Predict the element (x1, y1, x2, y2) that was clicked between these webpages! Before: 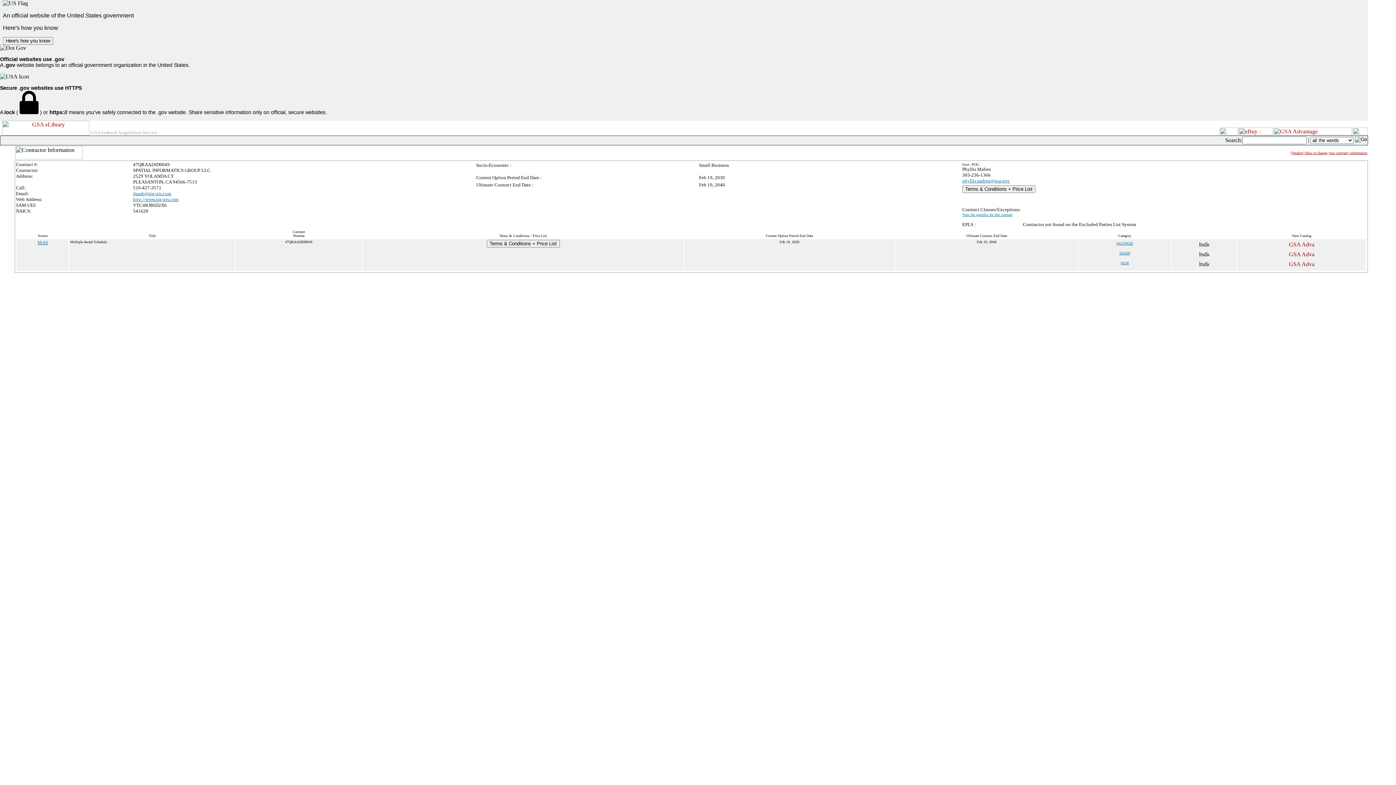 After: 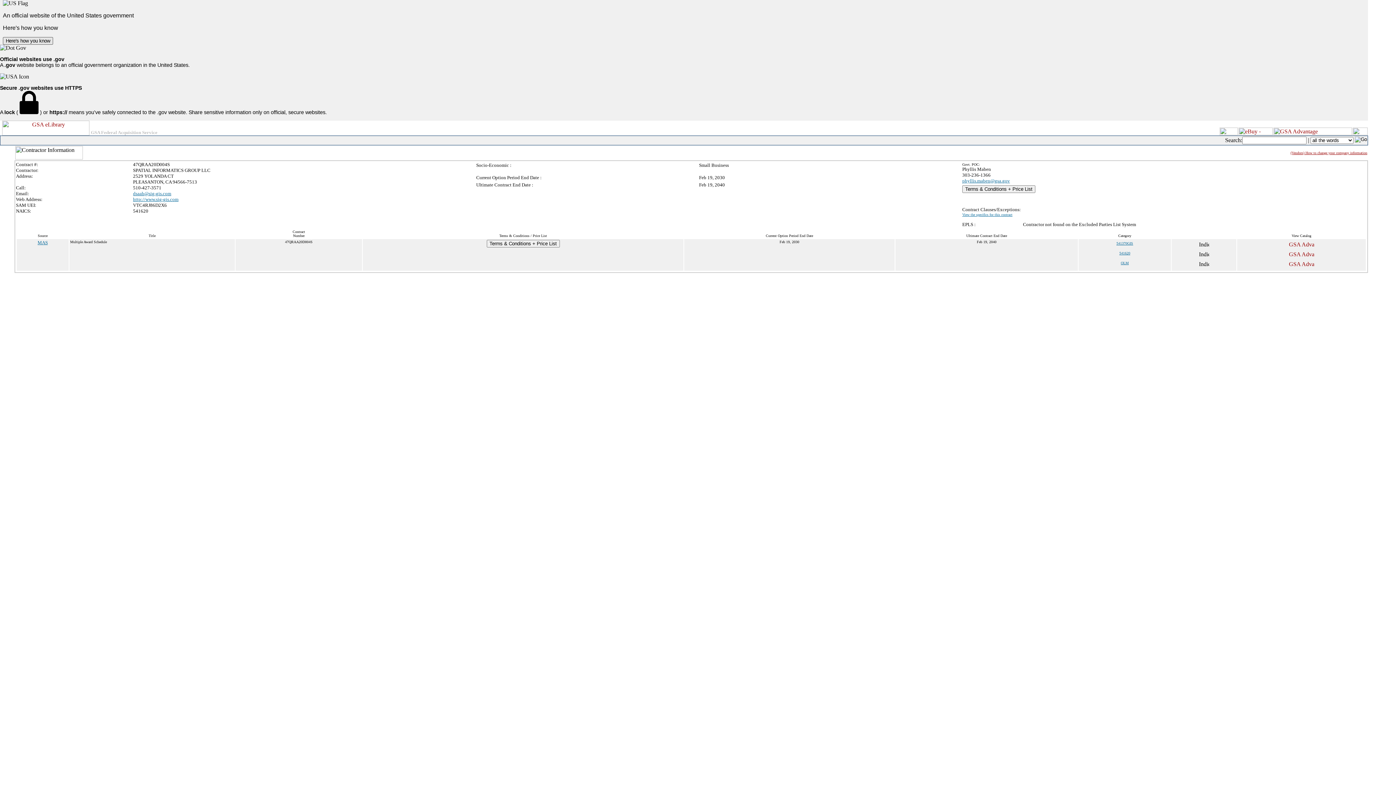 Action: label: Here's how you know bbox: (2, 37, 53, 44)